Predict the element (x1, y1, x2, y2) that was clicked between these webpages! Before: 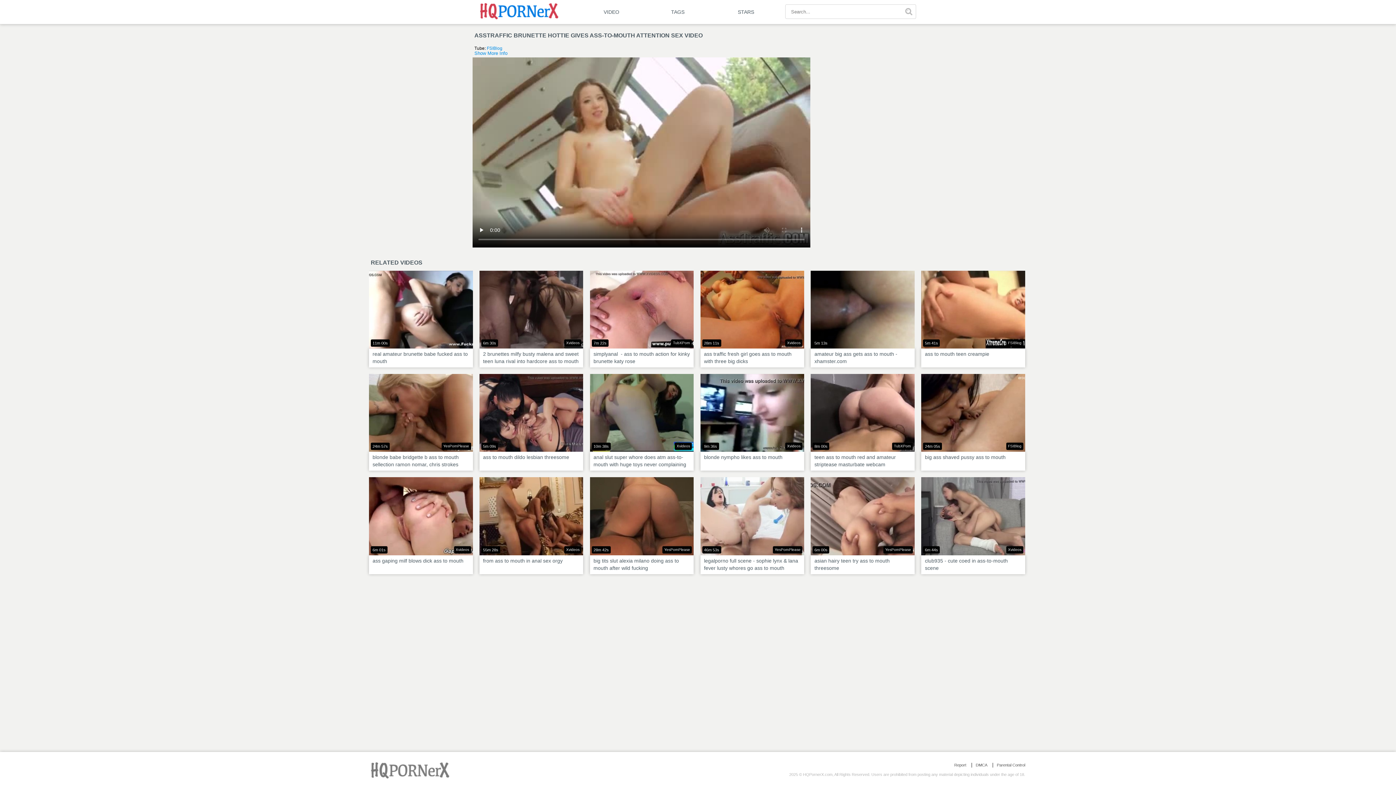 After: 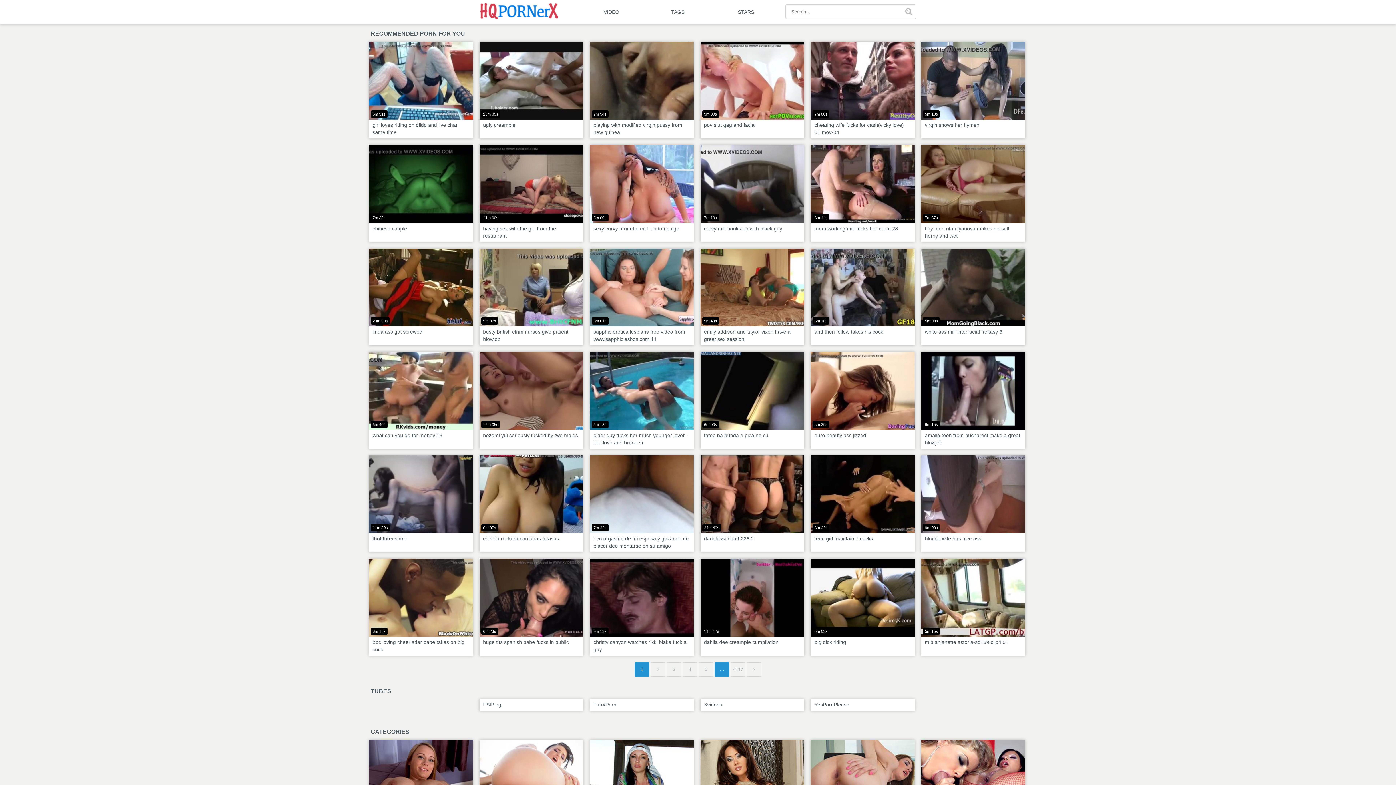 Action: bbox: (370, 759, 449, 781)